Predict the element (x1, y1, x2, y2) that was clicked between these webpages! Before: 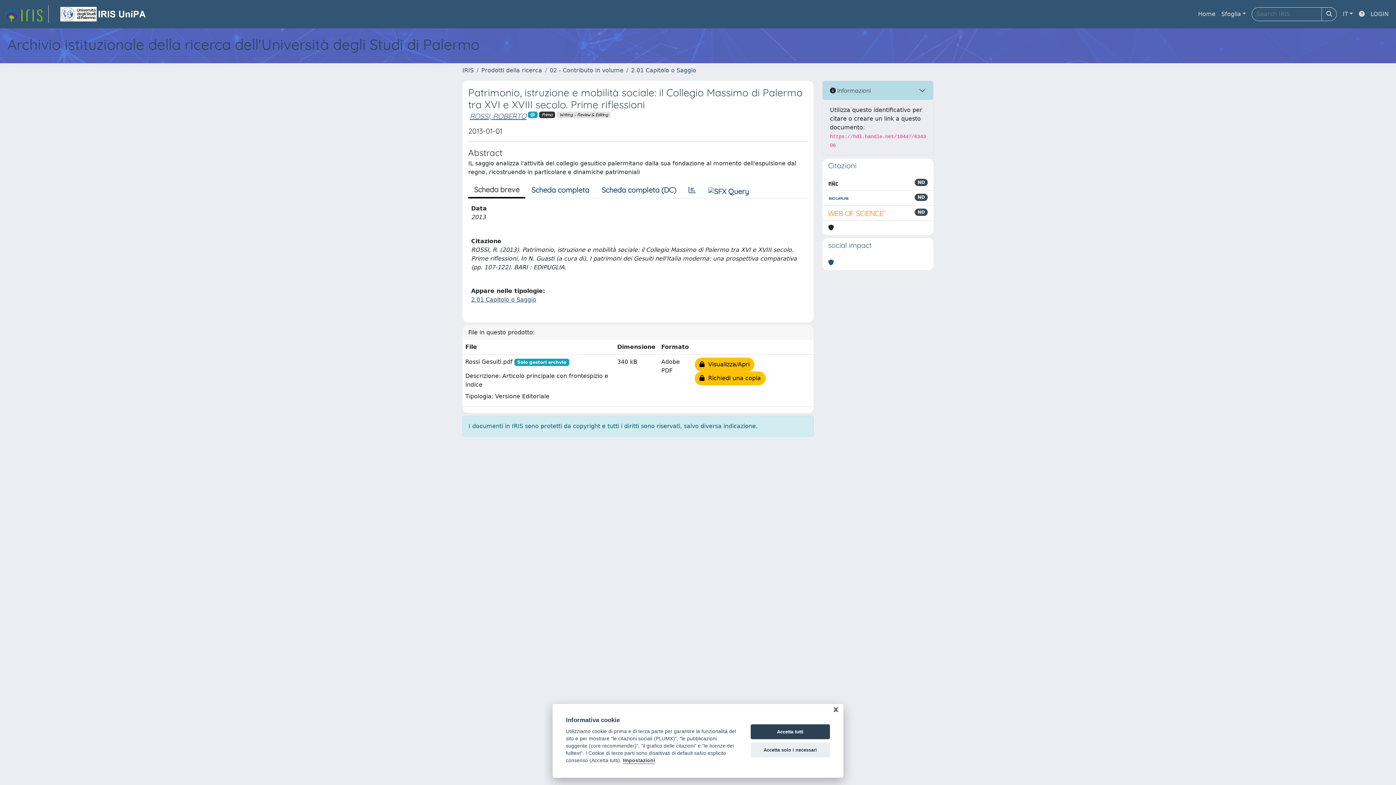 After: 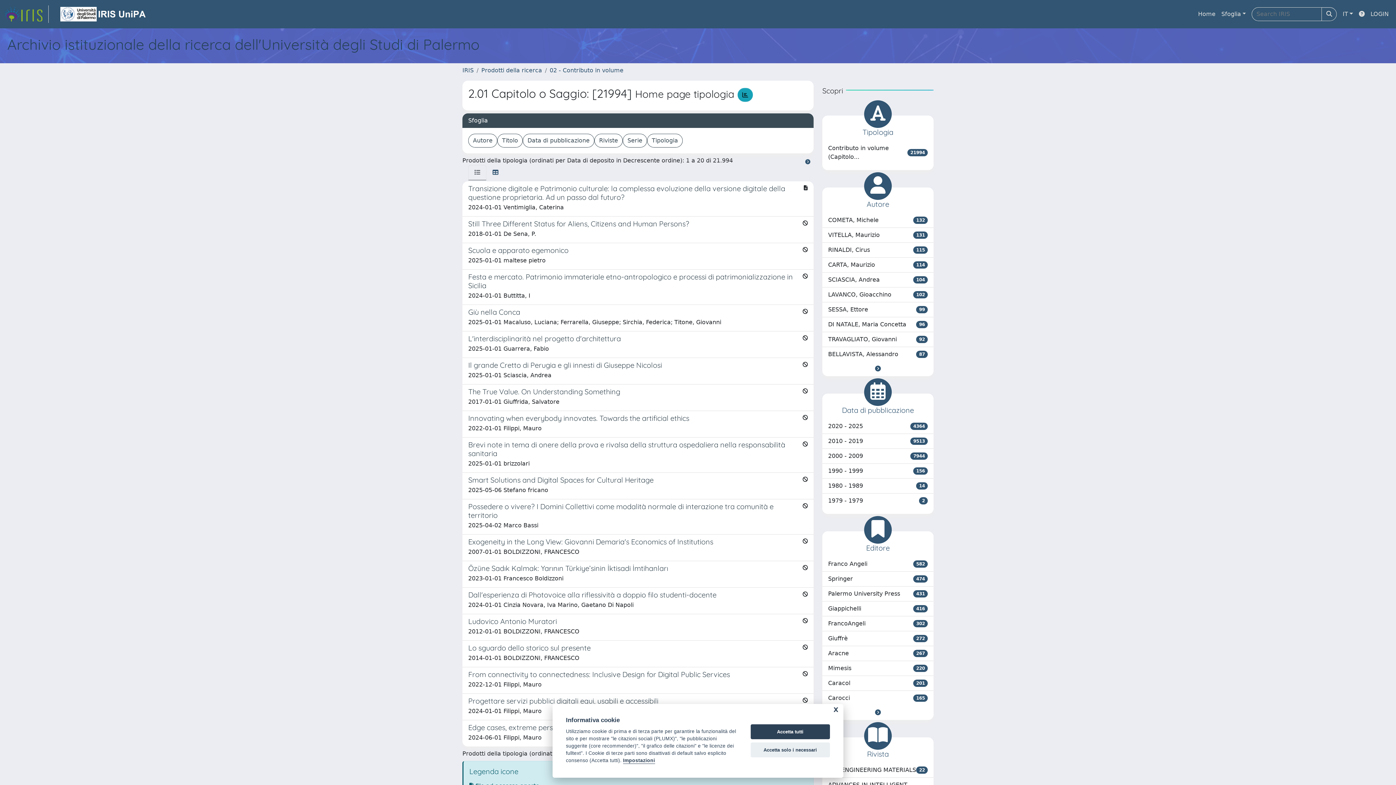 Action: bbox: (631, 66, 696, 73) label: 2.01 Capitolo o Saggio